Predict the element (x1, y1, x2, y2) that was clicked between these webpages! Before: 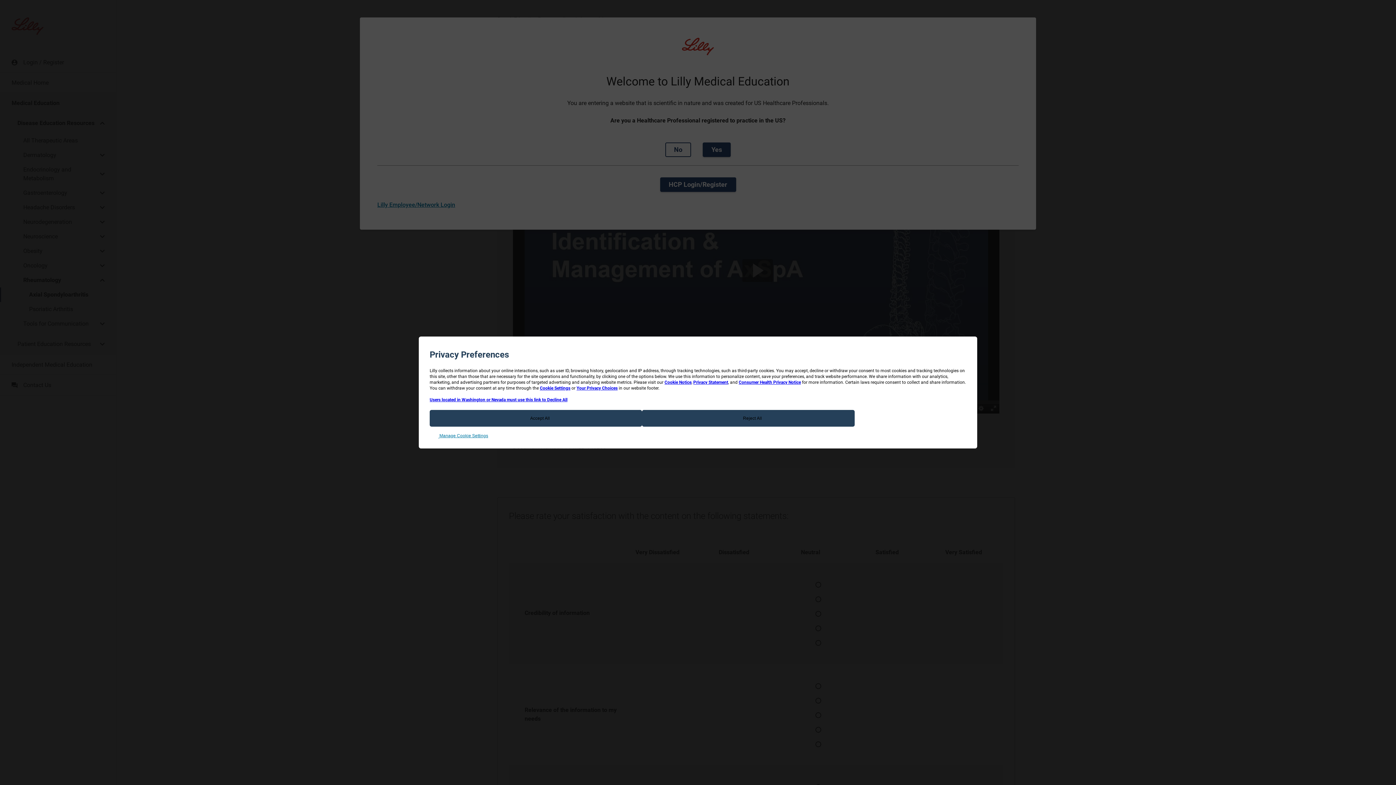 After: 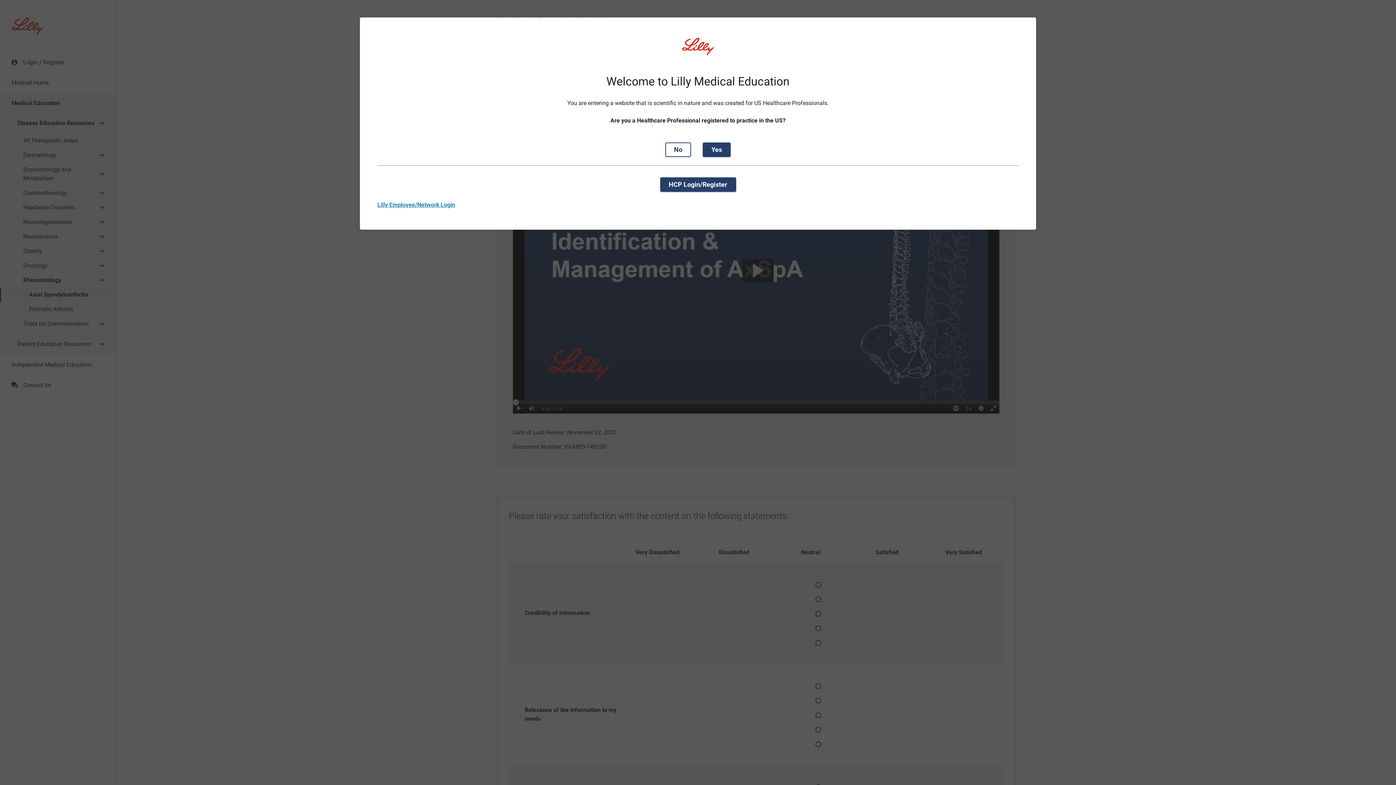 Action: bbox: (642, 410, 854, 426) label: Reject All